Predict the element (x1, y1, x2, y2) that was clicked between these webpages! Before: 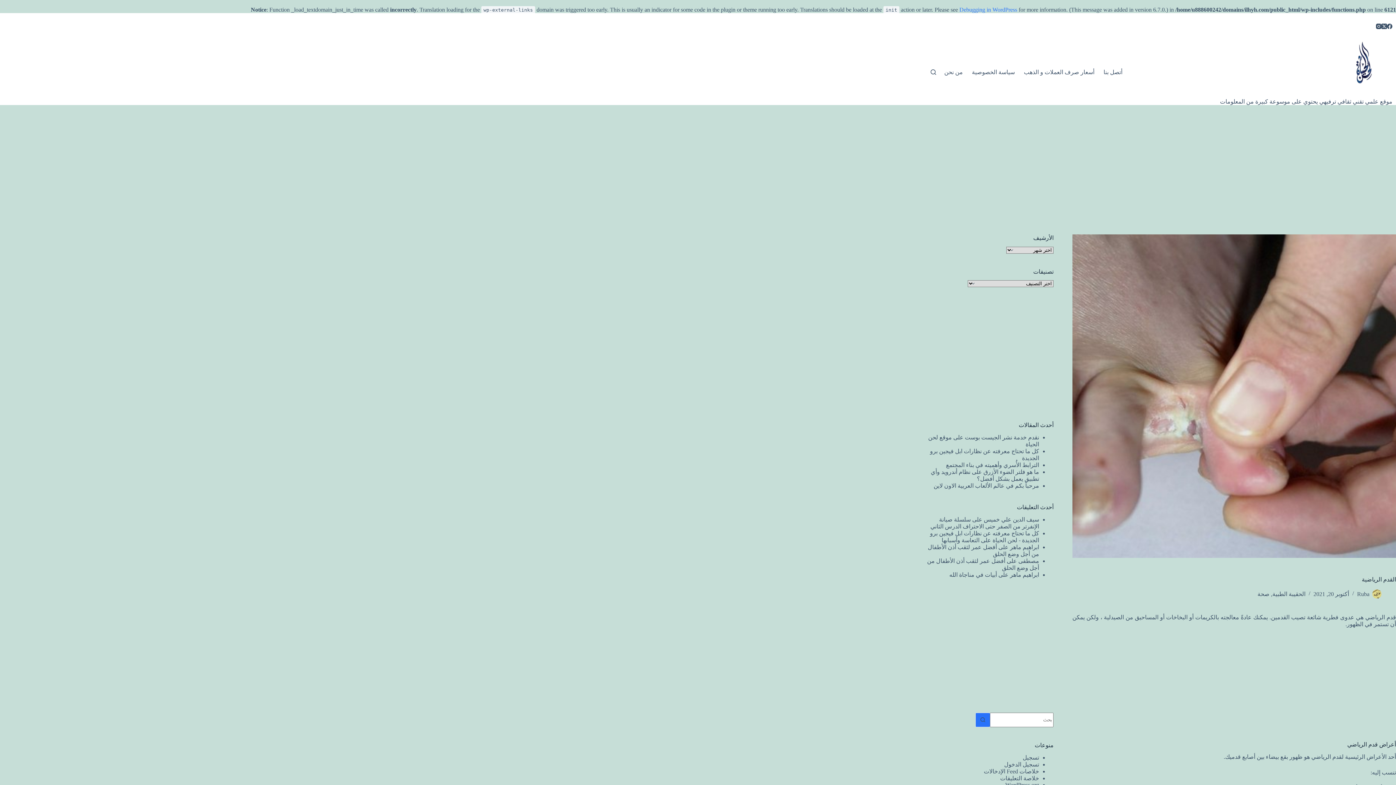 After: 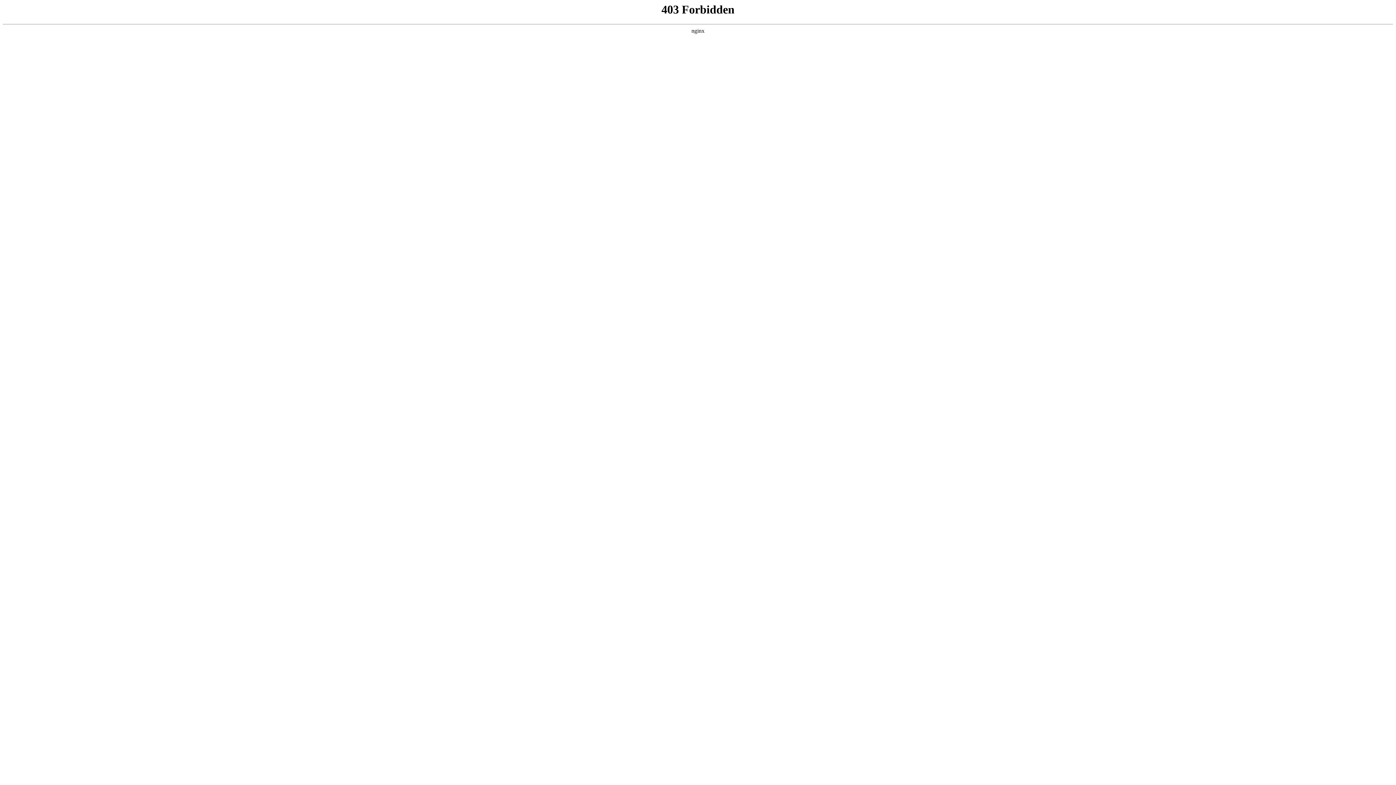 Action: bbox: (959, 6, 1017, 12) label: Debugging in WordPress